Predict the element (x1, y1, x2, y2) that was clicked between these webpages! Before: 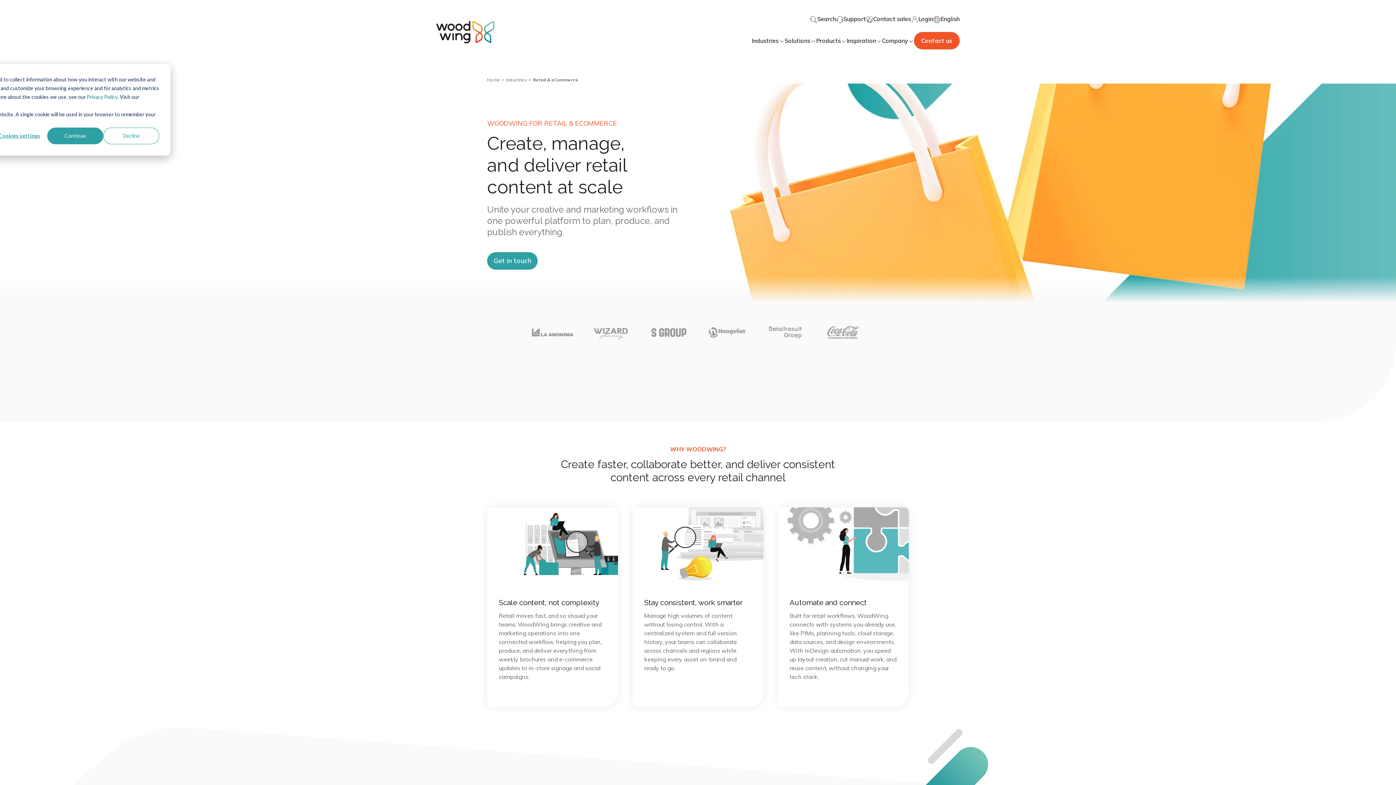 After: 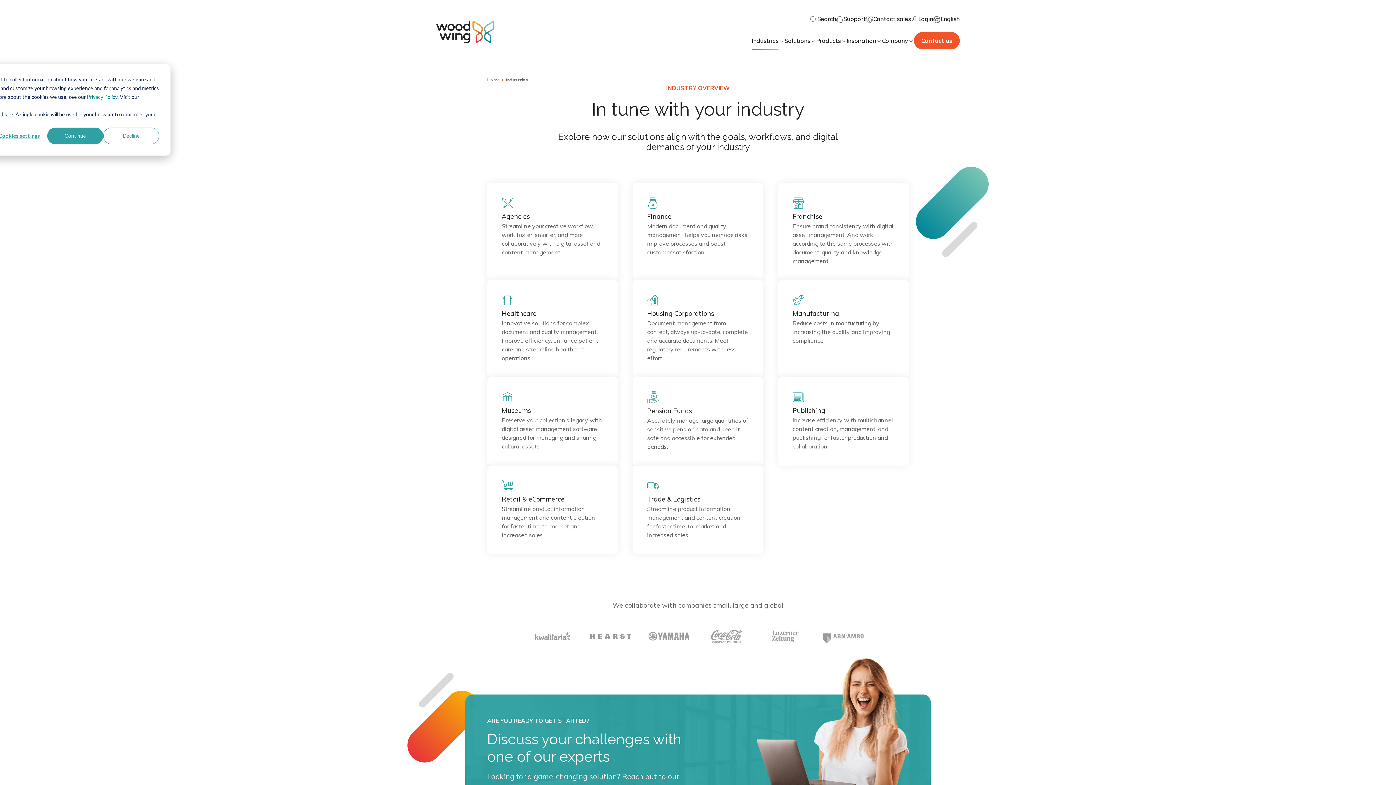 Action: label: Industries bbox: (506, 76, 530, 83)